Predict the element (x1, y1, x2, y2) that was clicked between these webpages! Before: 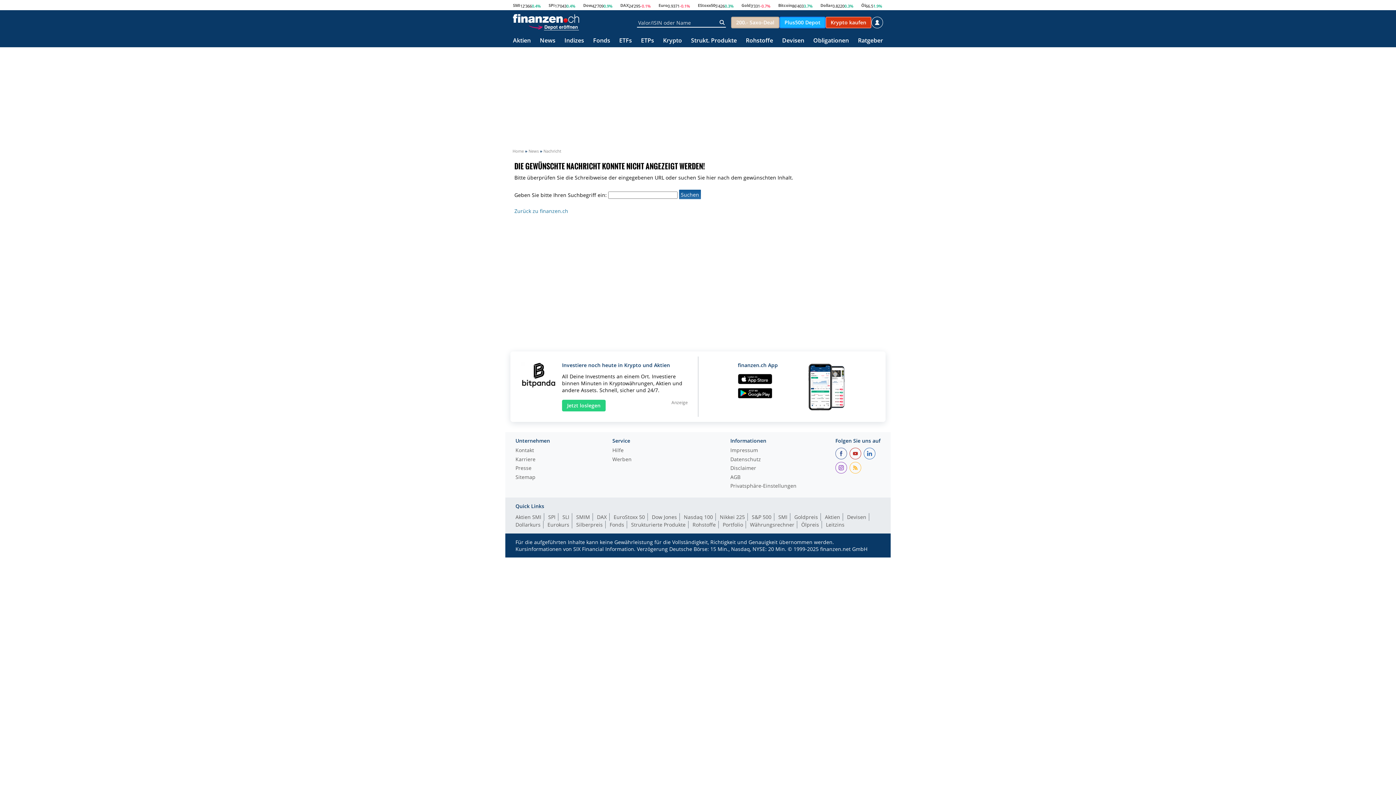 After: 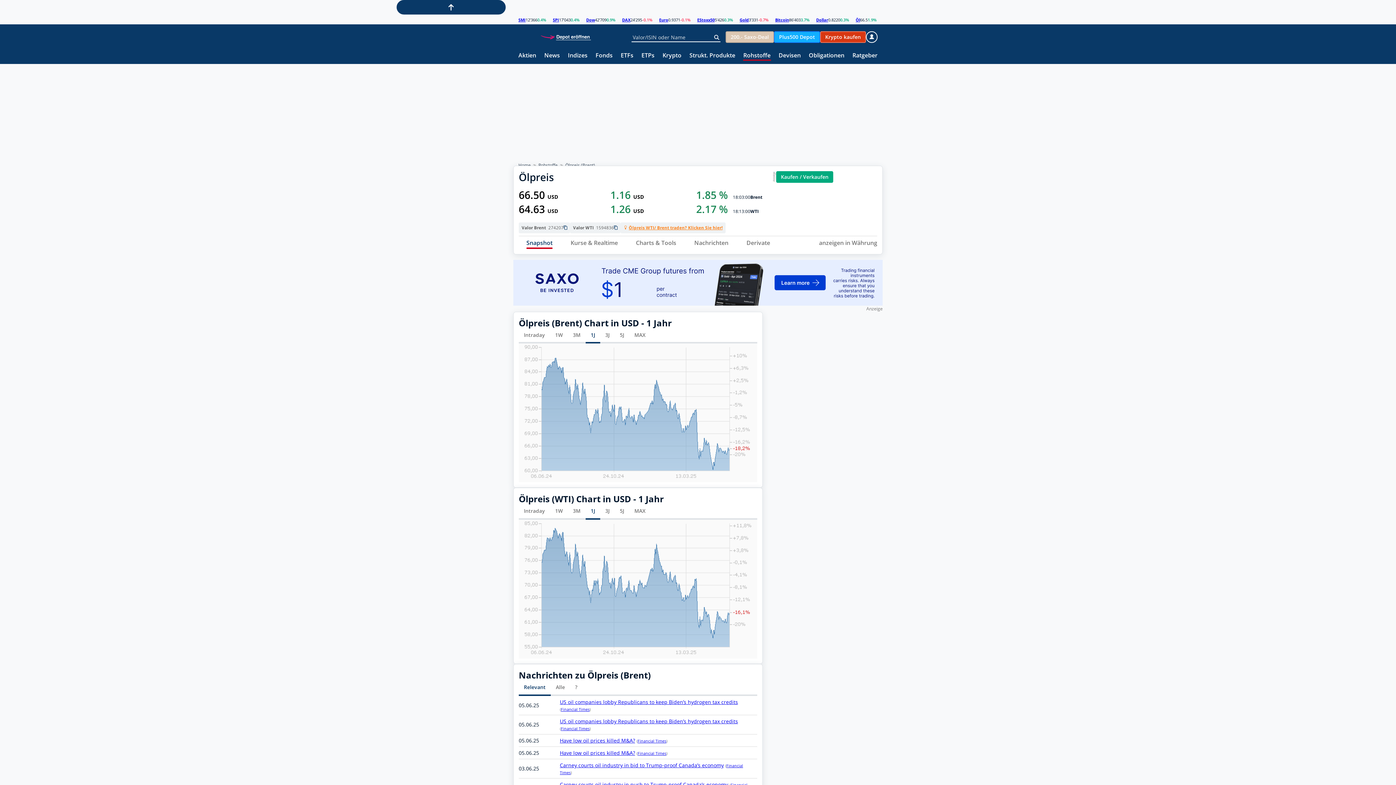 Action: label: Ölpreis bbox: (801, 521, 822, 528)